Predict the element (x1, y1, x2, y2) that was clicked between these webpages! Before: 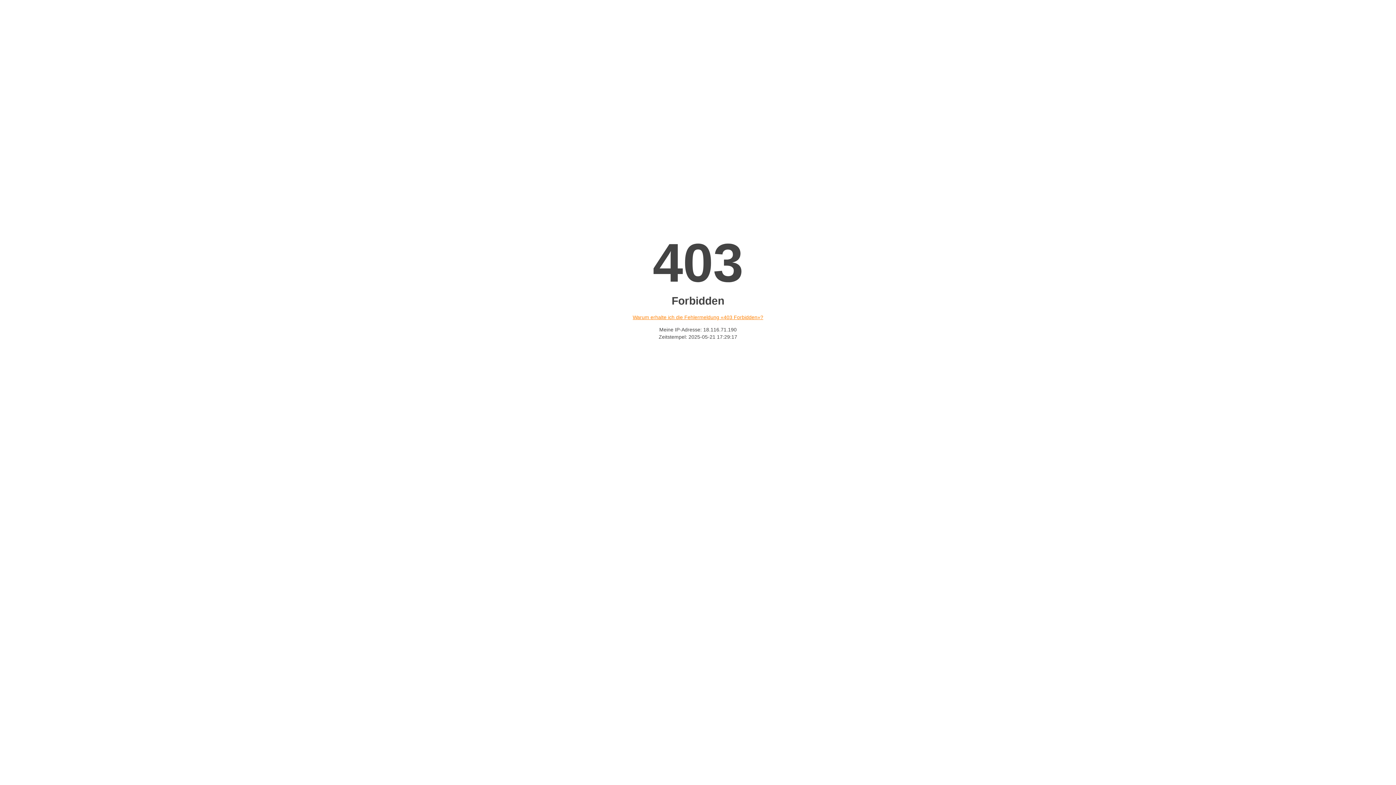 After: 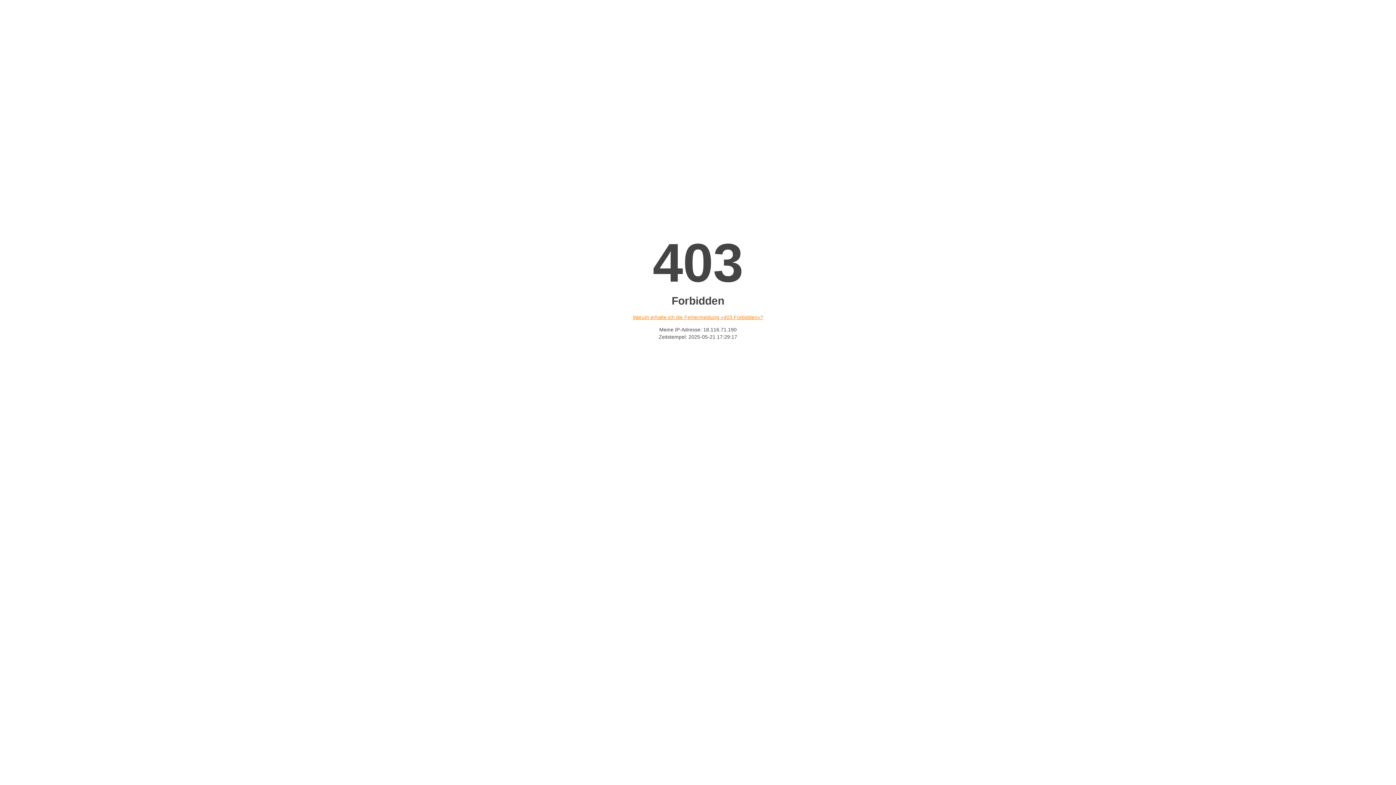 Action: label: Warum erhalte ich die Fehlermeldung «403 Forbidden»? bbox: (632, 314, 763, 320)